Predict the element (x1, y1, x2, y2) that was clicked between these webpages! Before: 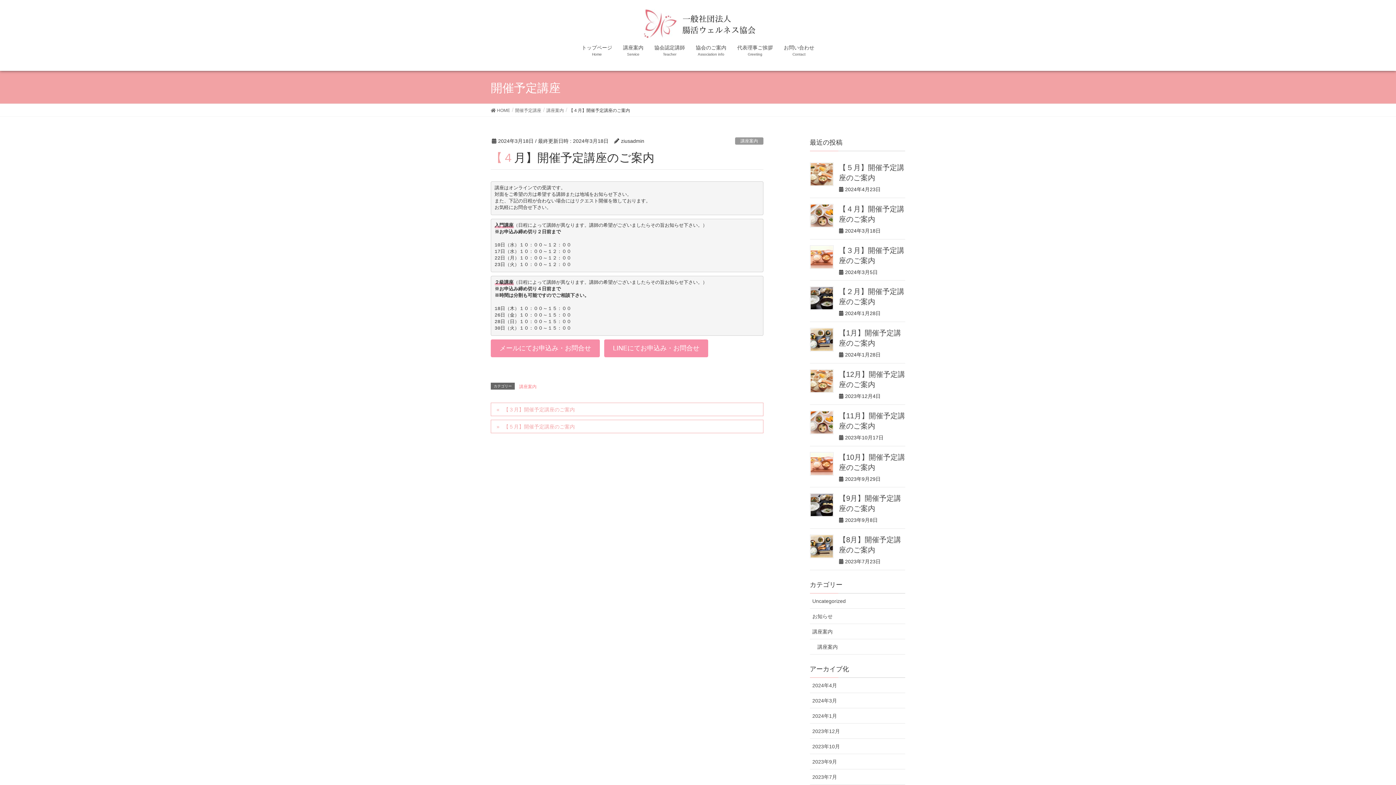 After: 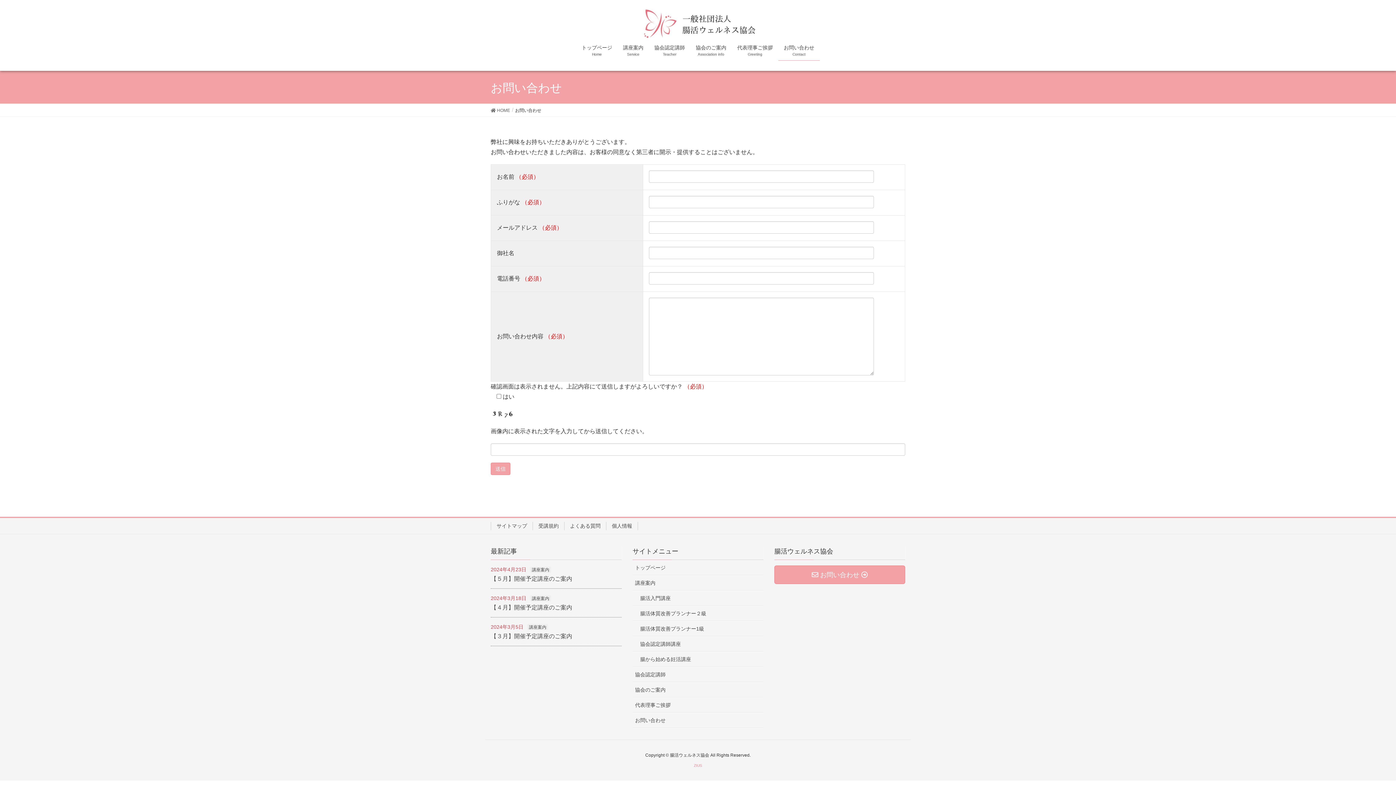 Action: bbox: (778, 40, 820, 60) label: お問い合わせ
Contact